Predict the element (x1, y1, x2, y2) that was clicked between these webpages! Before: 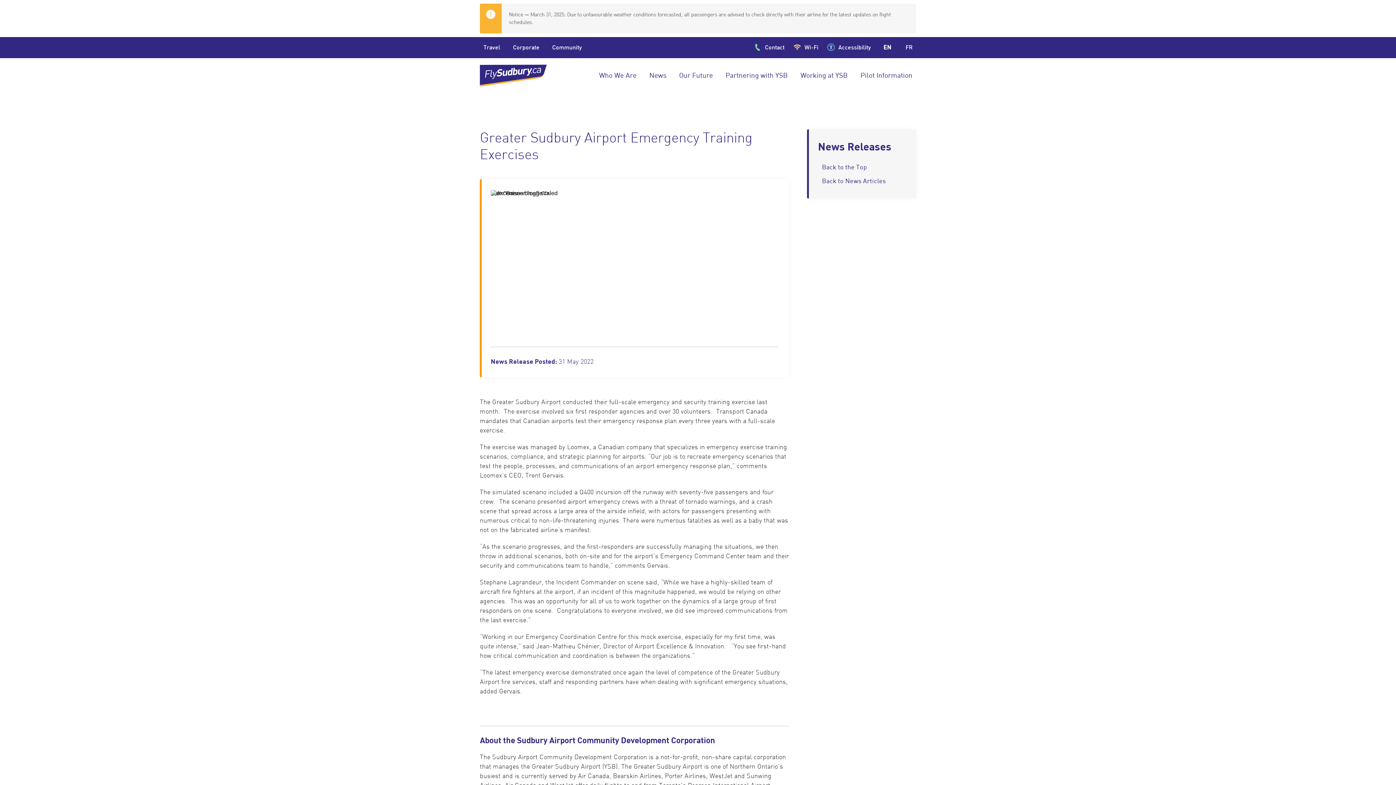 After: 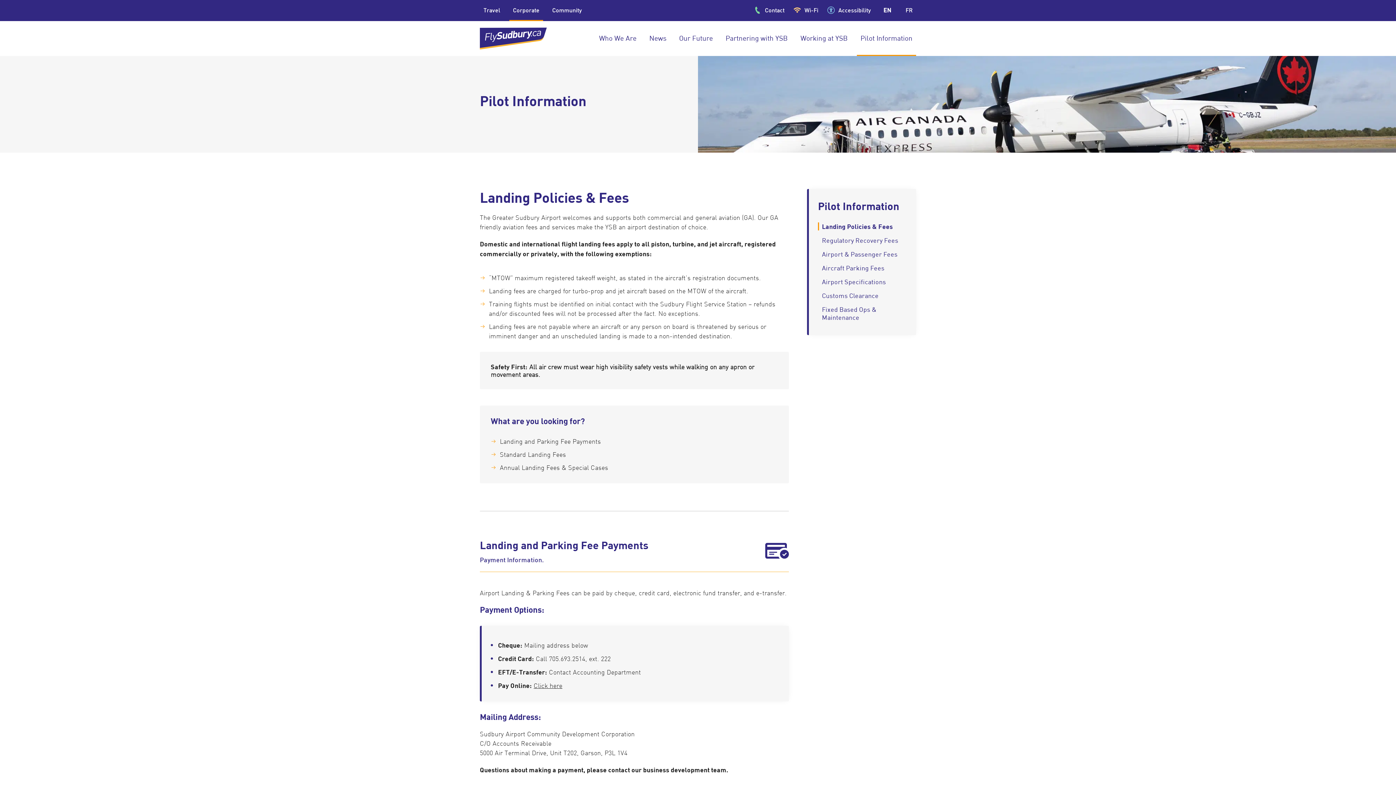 Action: label: Pilot Information bbox: (860, 70, 912, 79)